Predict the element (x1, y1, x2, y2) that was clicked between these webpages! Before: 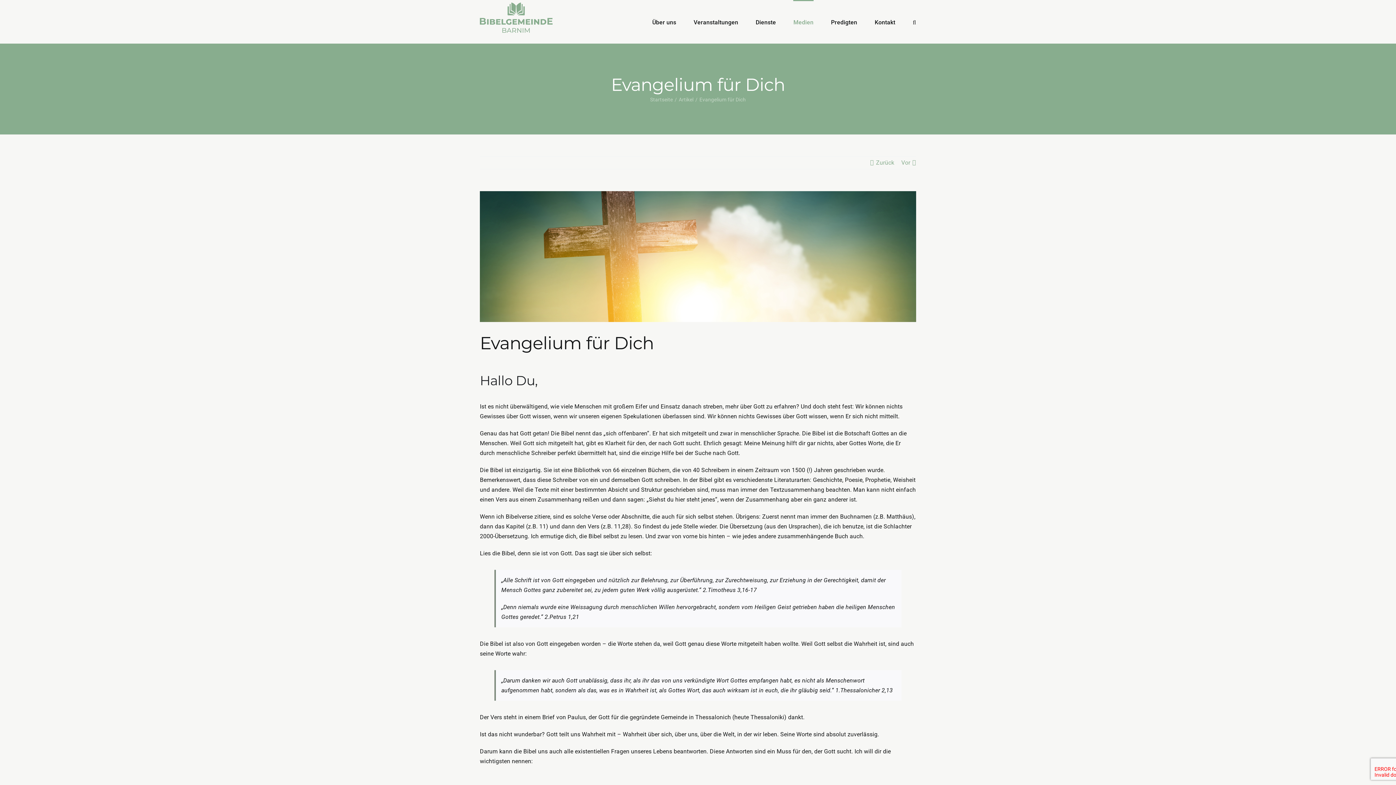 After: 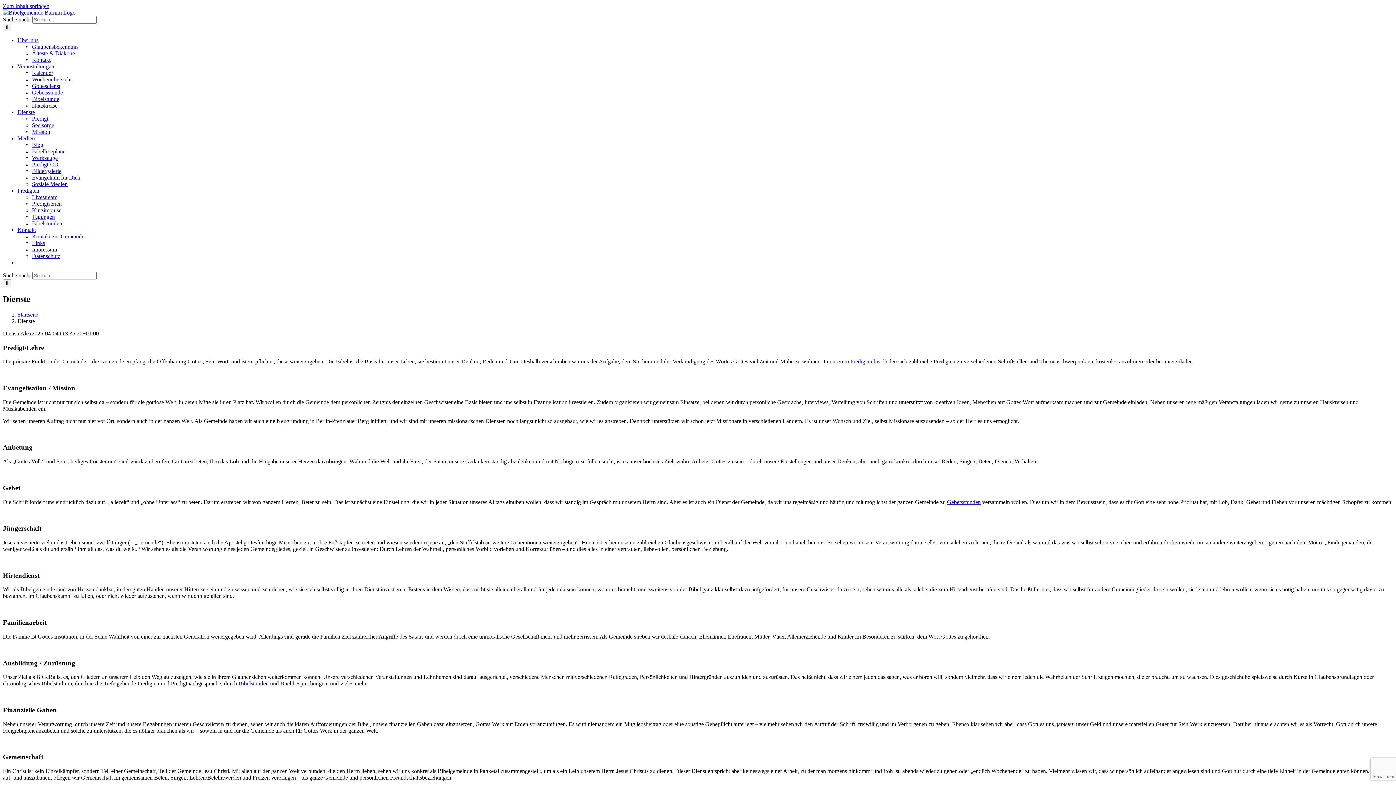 Action: bbox: (755, 0, 776, 43) label: Dienste